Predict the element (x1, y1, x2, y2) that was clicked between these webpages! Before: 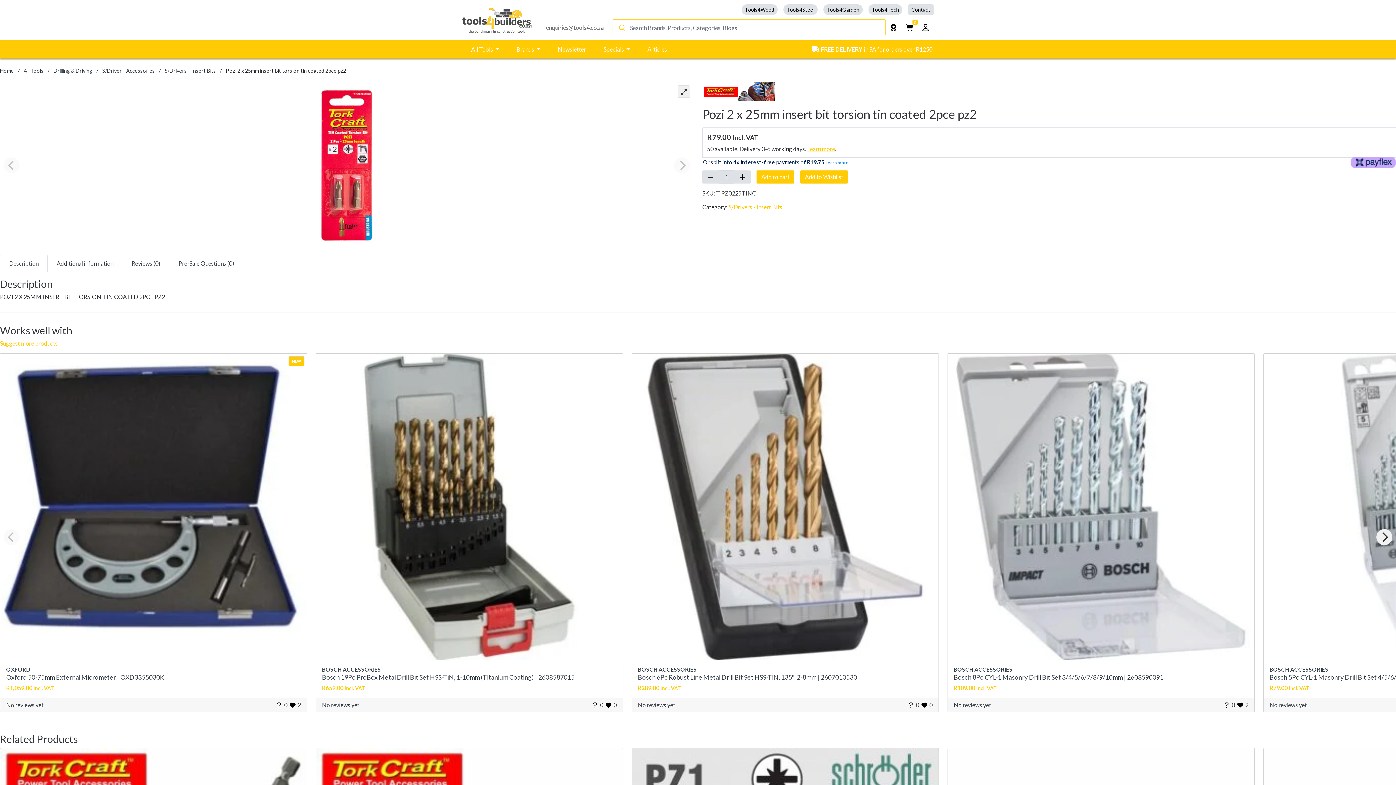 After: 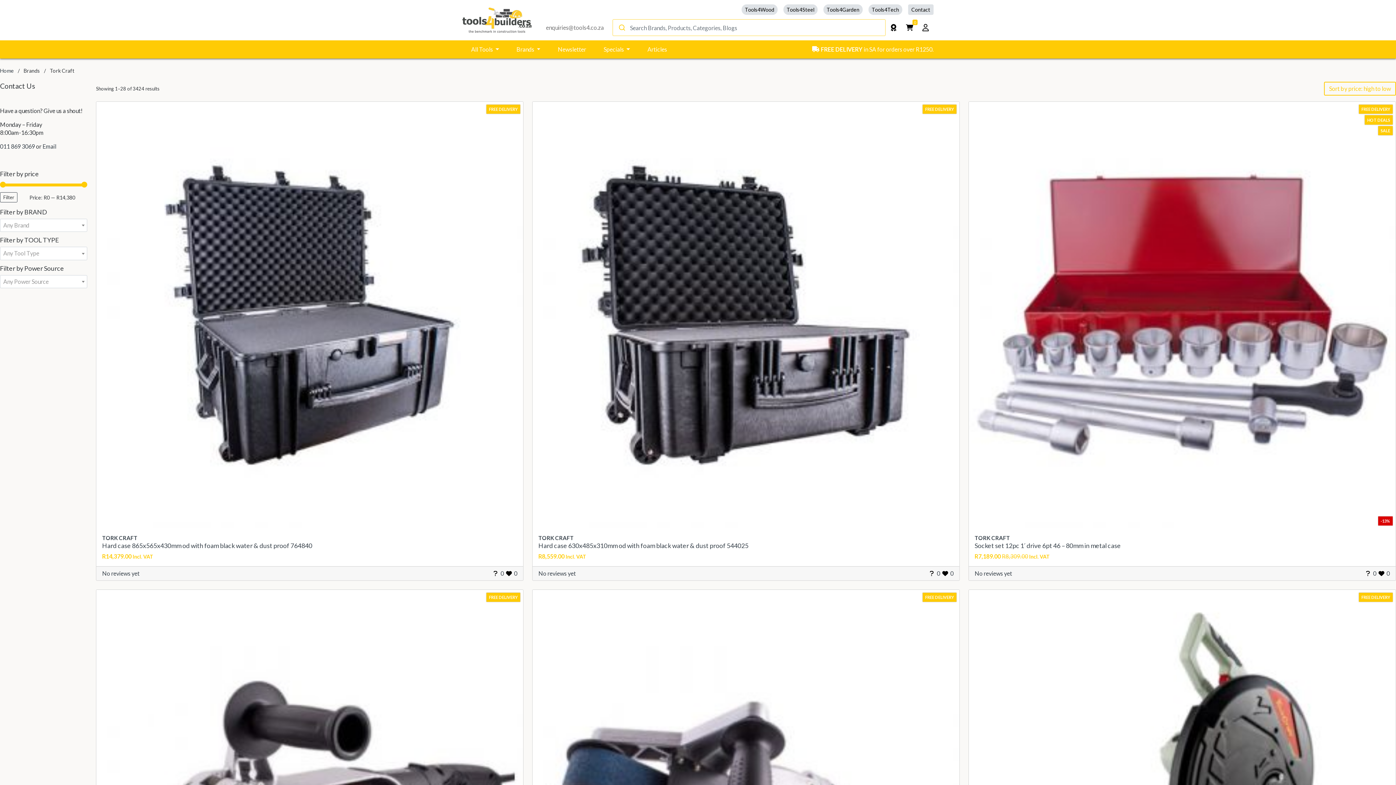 Action: bbox: (702, 81, 1396, 101)